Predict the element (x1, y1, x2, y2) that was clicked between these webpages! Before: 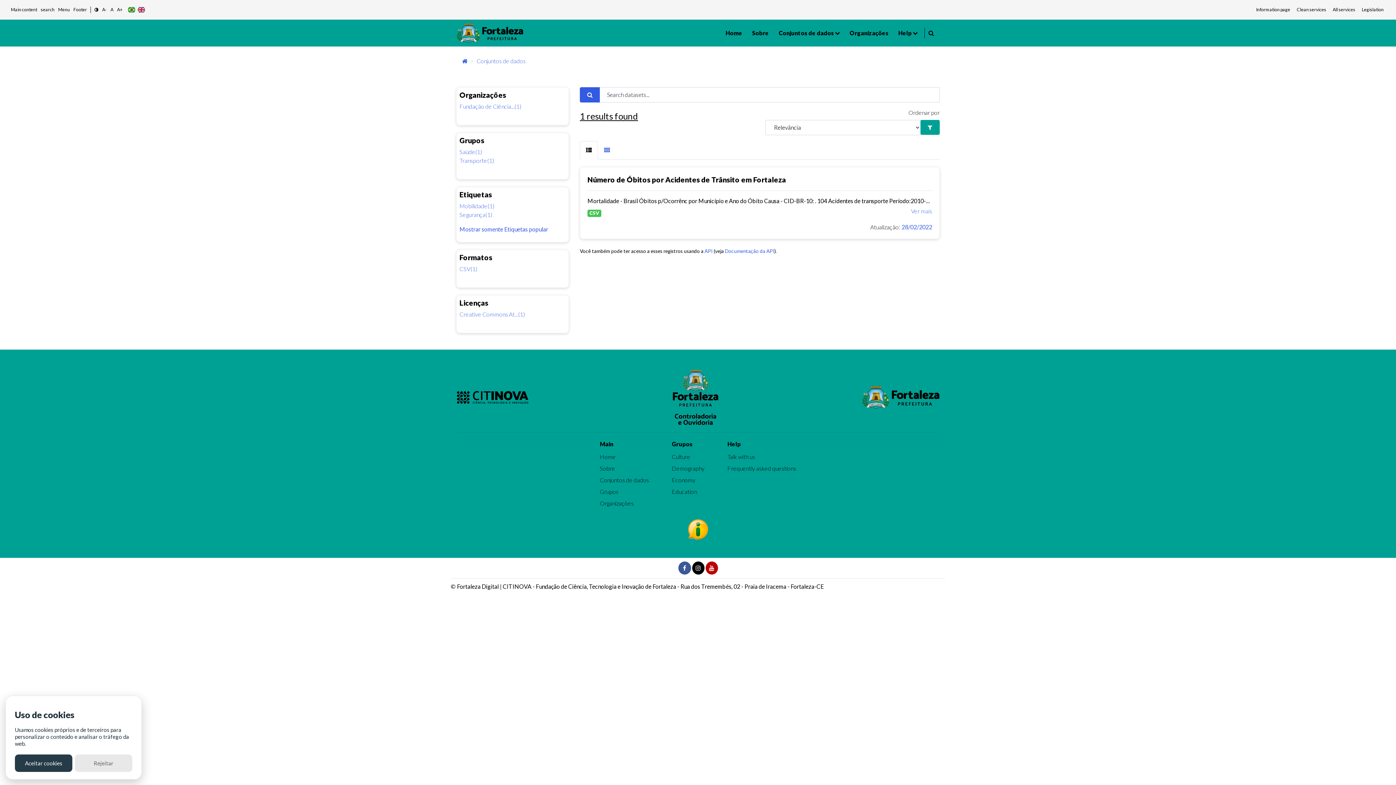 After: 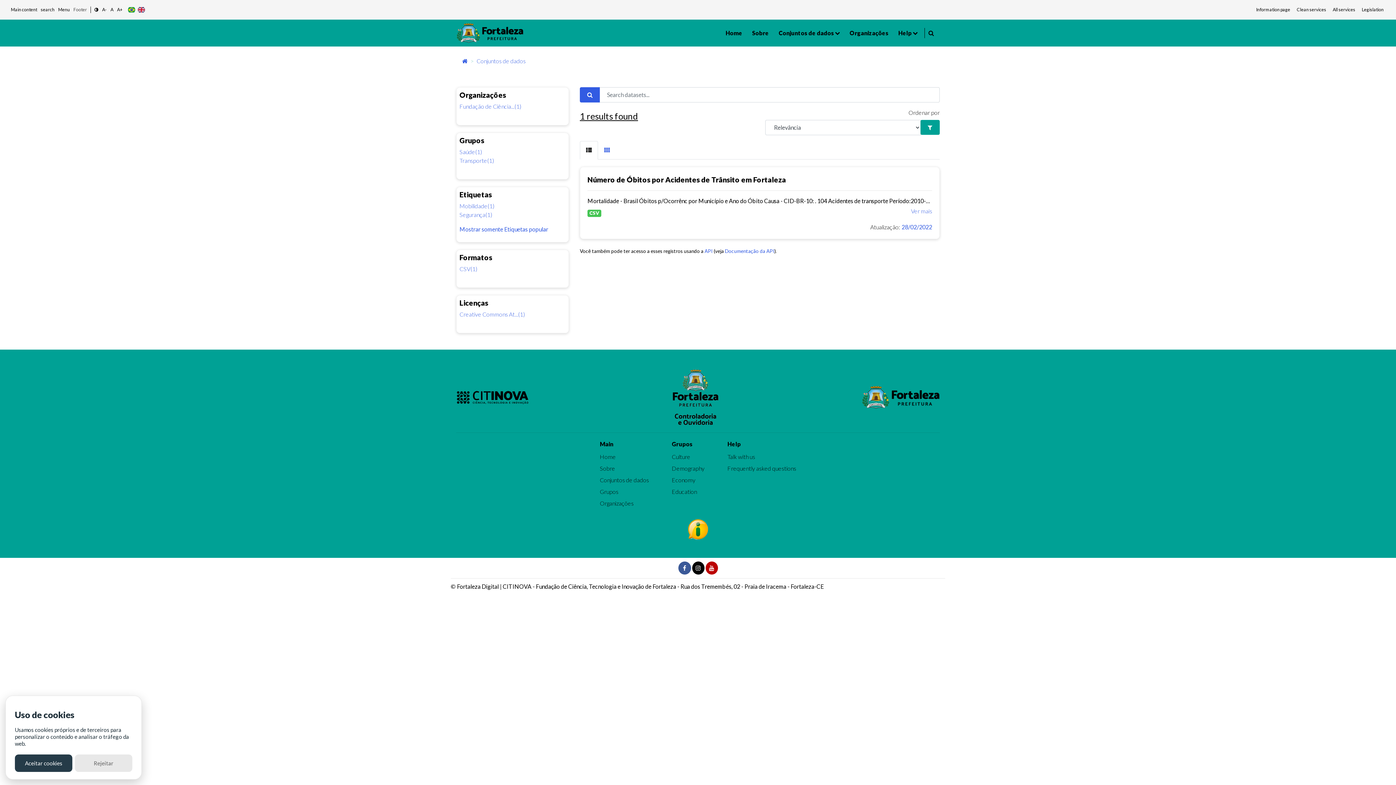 Action: bbox: (73, 6, 86, 13) label: Footer